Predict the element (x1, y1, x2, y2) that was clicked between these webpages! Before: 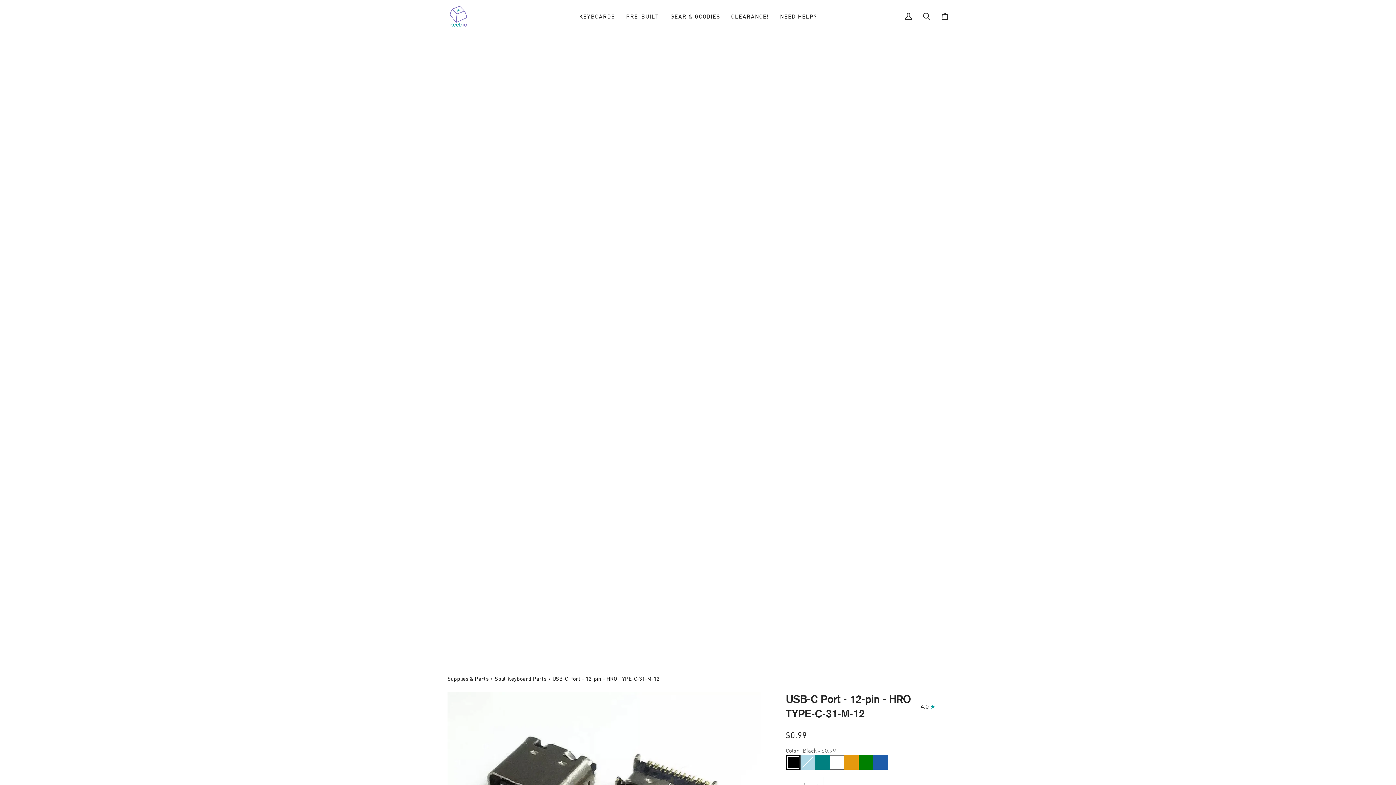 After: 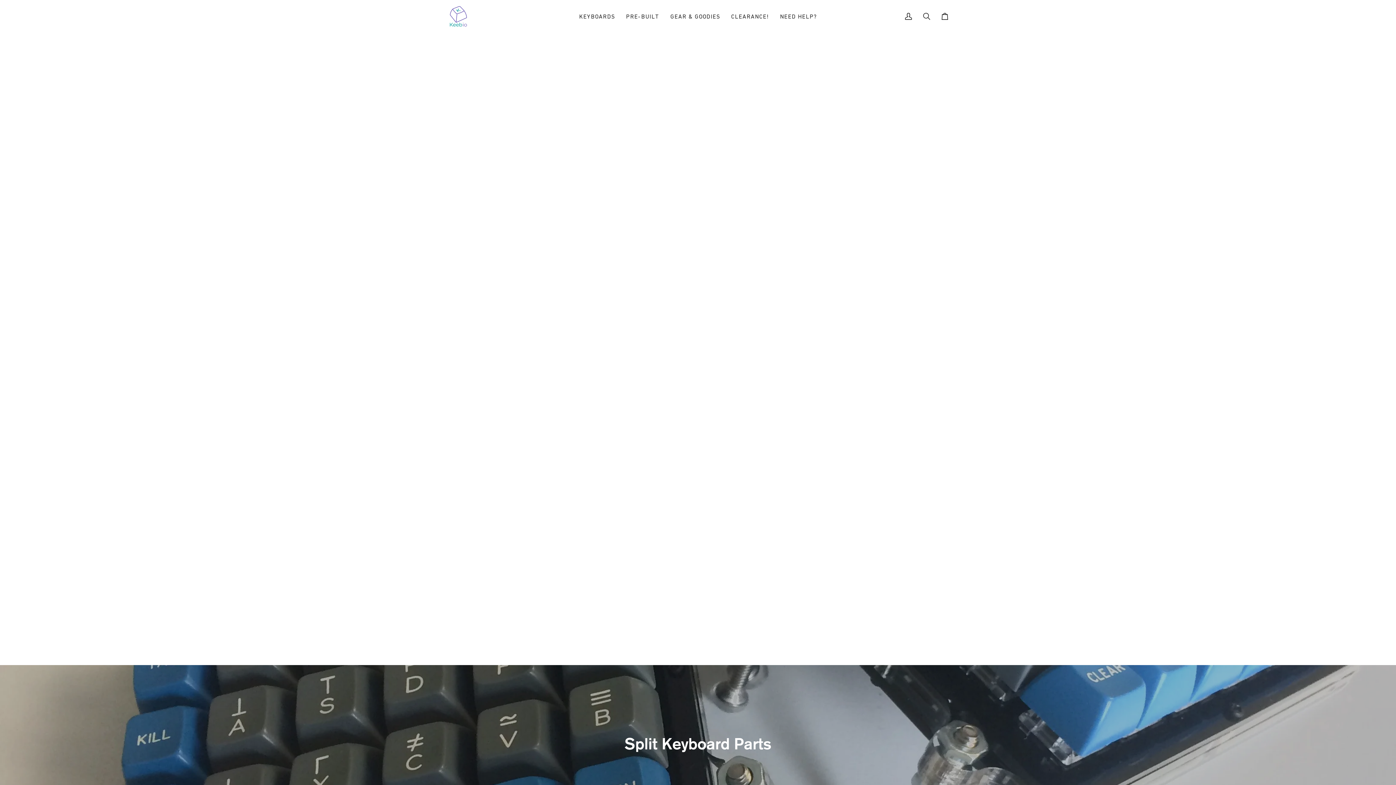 Action: label: Split Keyboard Parts bbox: (494, 674, 547, 683)